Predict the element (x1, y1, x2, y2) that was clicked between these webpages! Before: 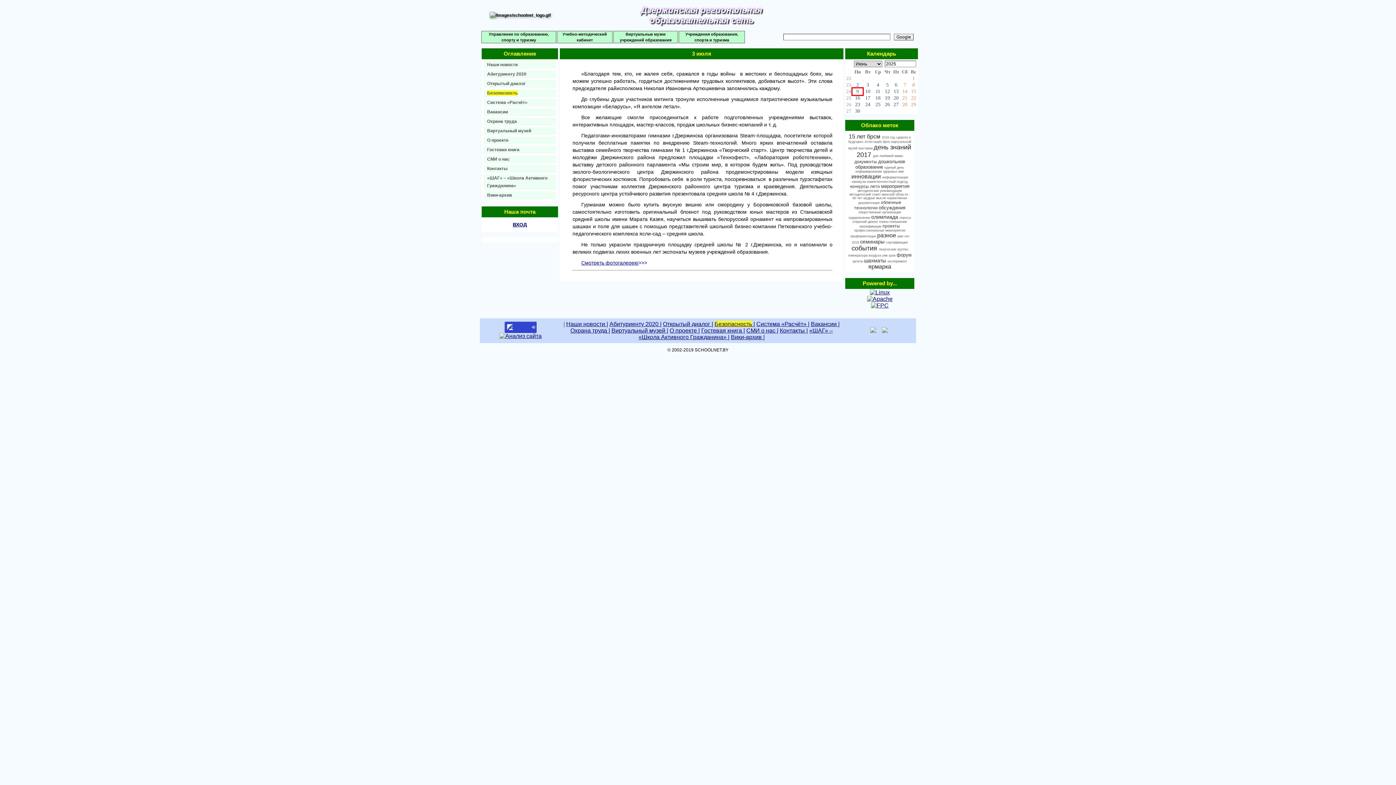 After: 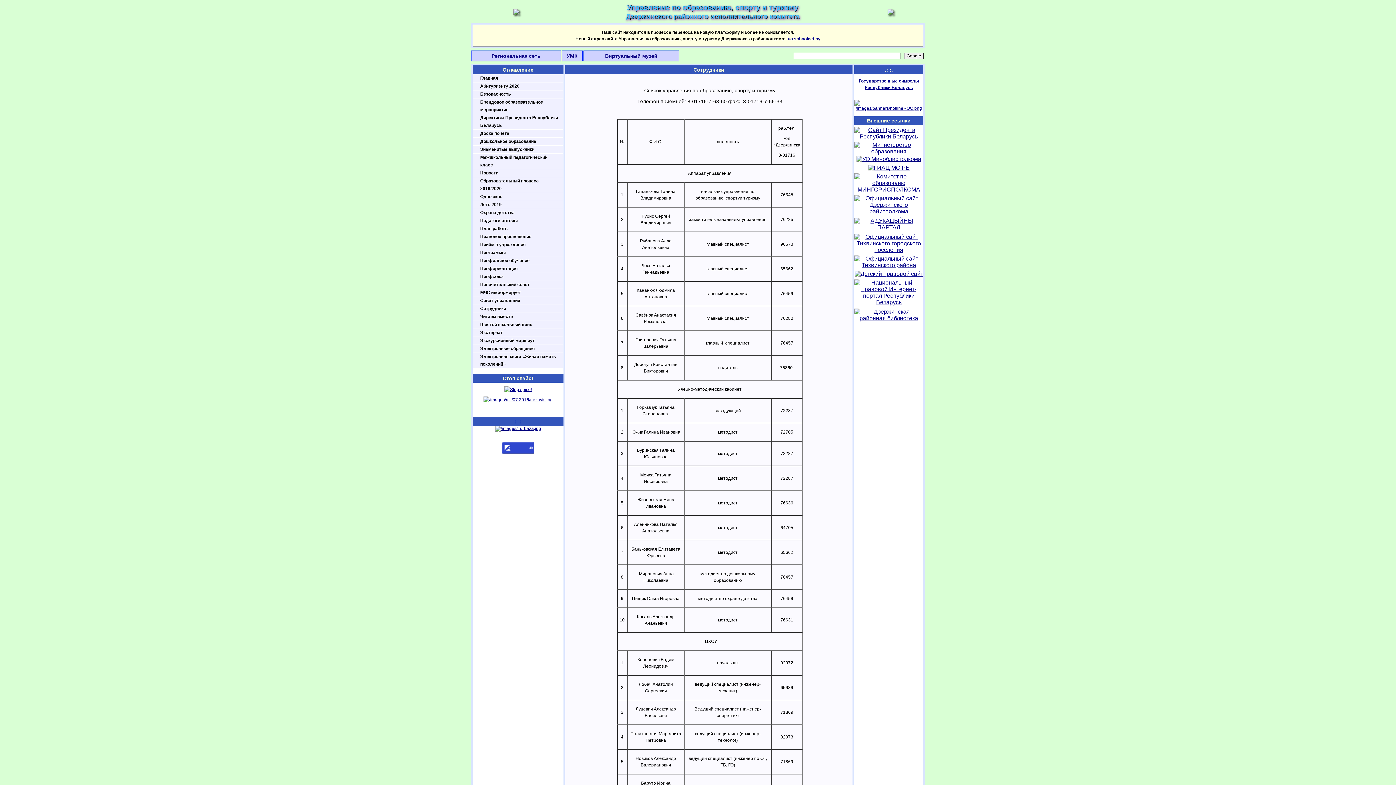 Action: label: Контакты bbox: (483, 165, 556, 172)